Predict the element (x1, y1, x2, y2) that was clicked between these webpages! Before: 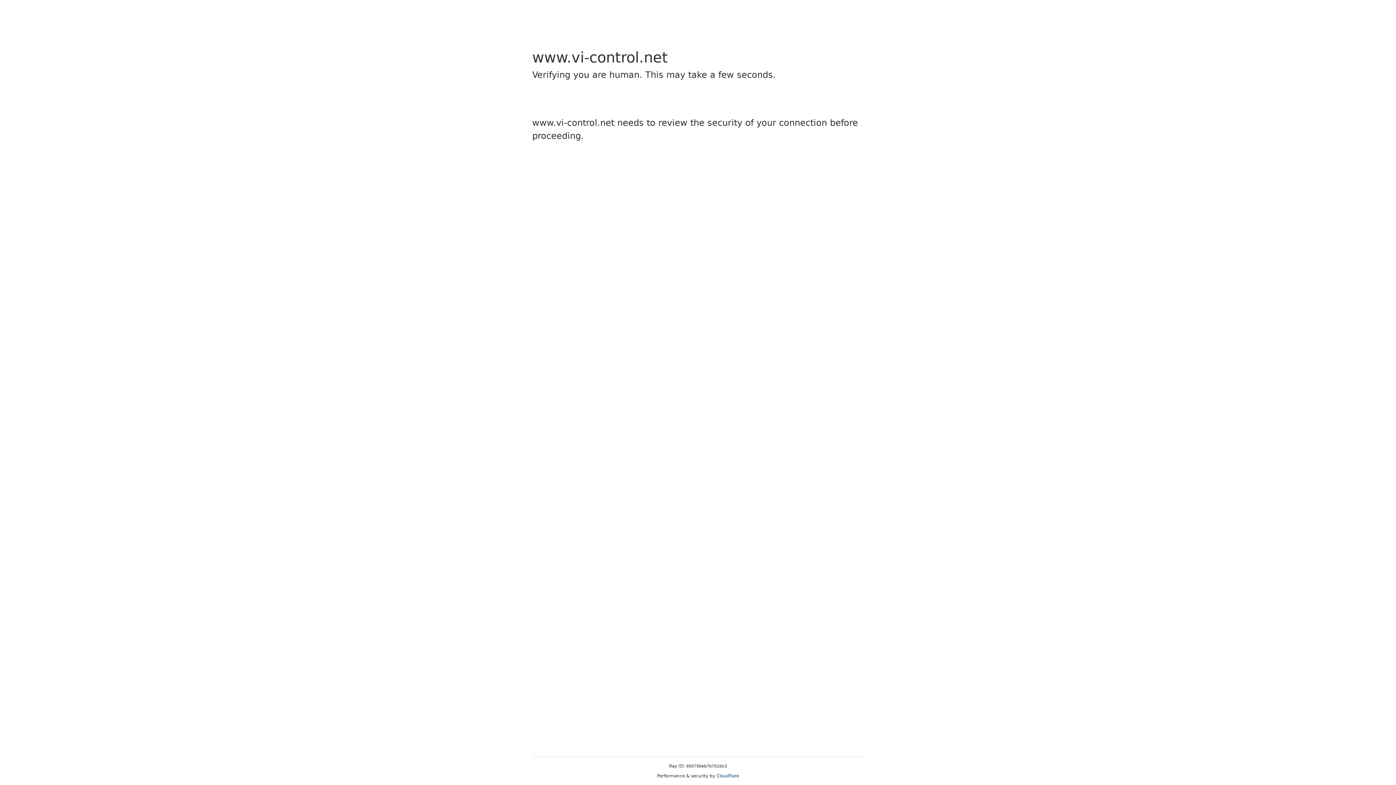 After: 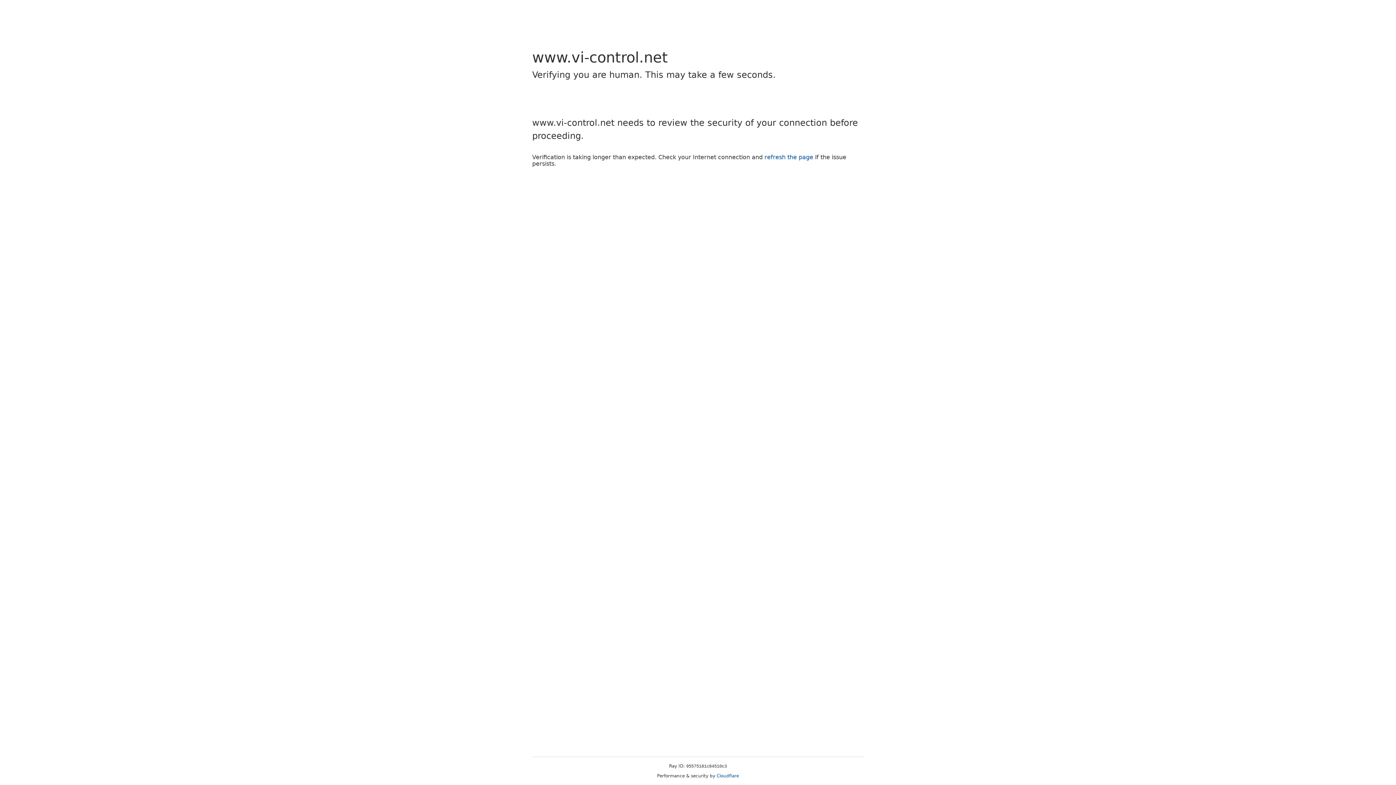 Action: bbox: (716, 773, 739, 778) label: Cloudflare